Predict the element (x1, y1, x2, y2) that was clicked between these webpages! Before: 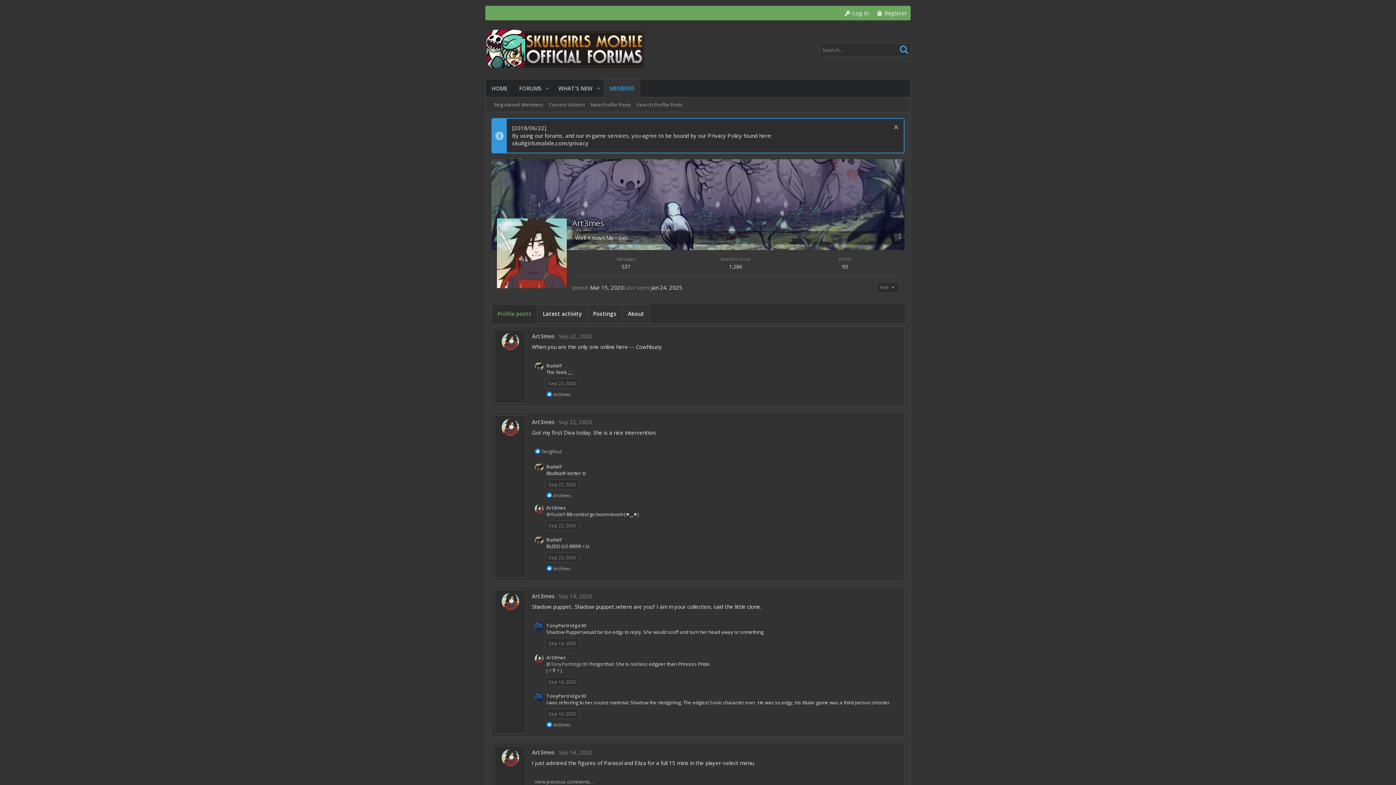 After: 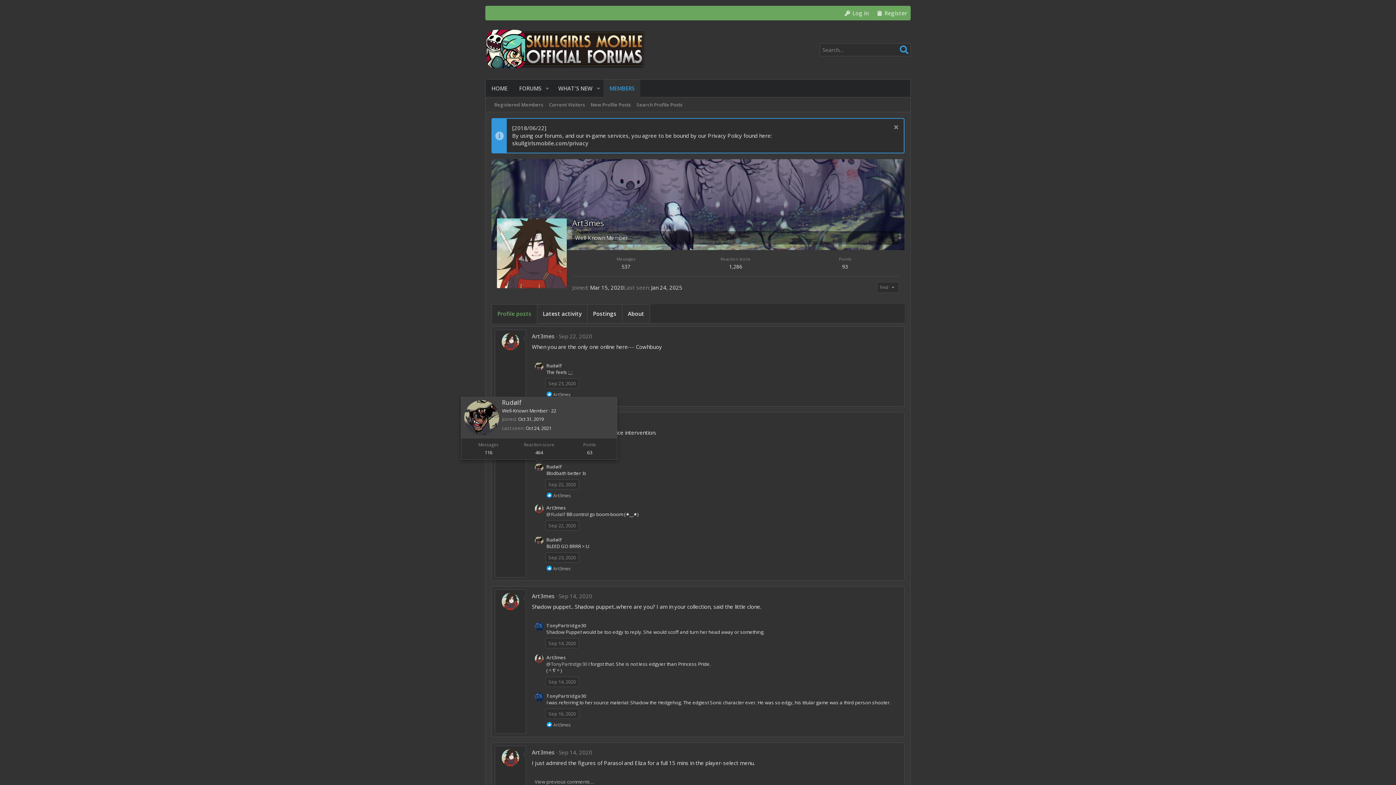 Action: bbox: (534, 463, 543, 472)